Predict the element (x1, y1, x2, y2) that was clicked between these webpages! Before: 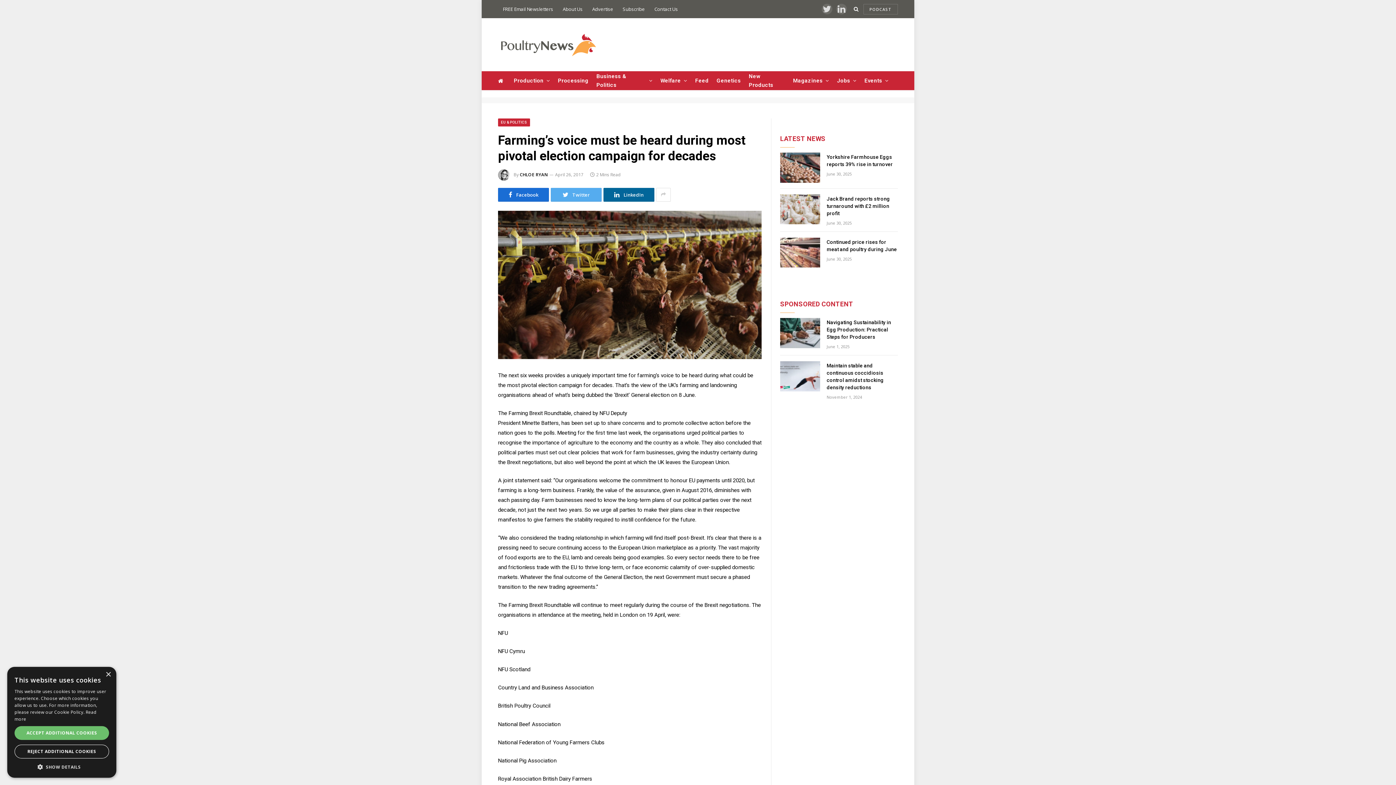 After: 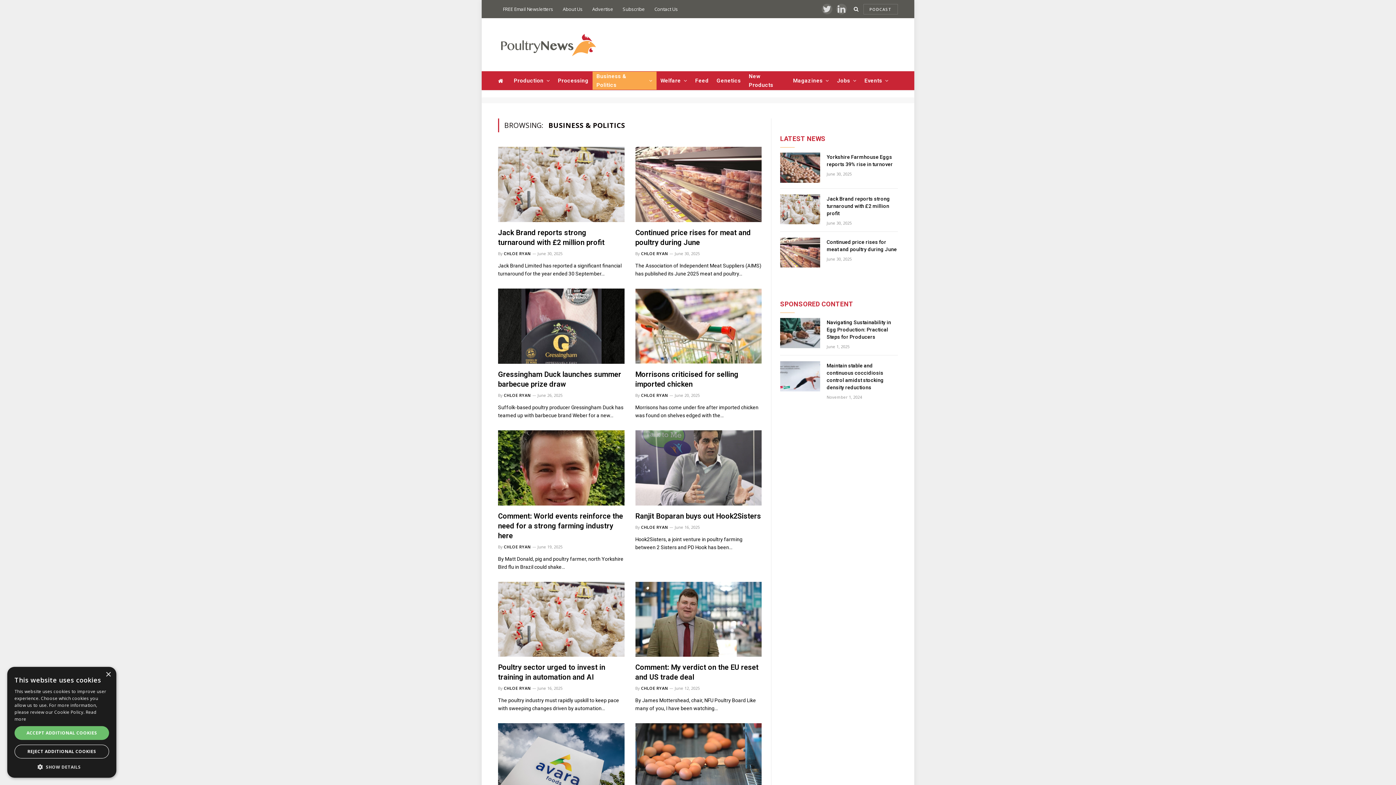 Action: bbox: (592, 71, 656, 89) label: Business & Politics